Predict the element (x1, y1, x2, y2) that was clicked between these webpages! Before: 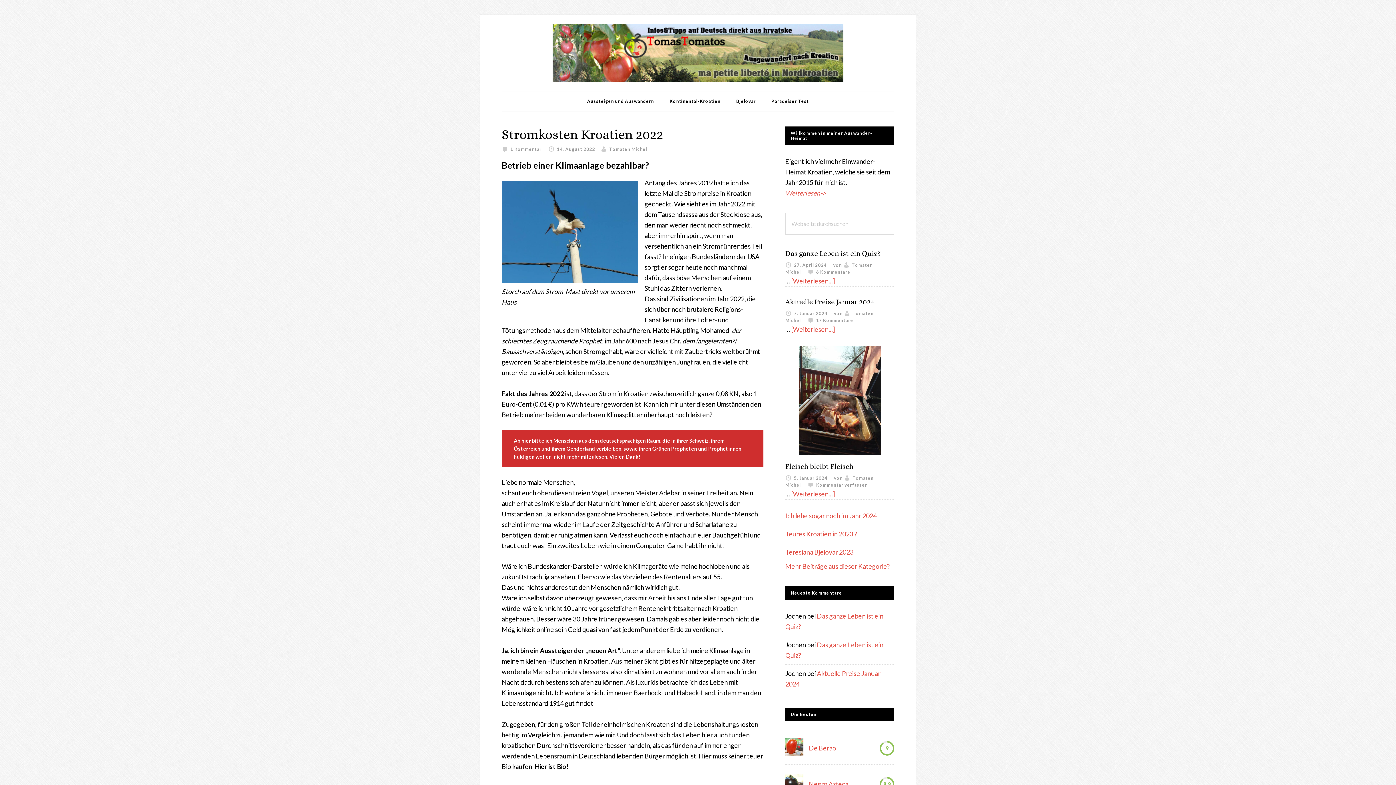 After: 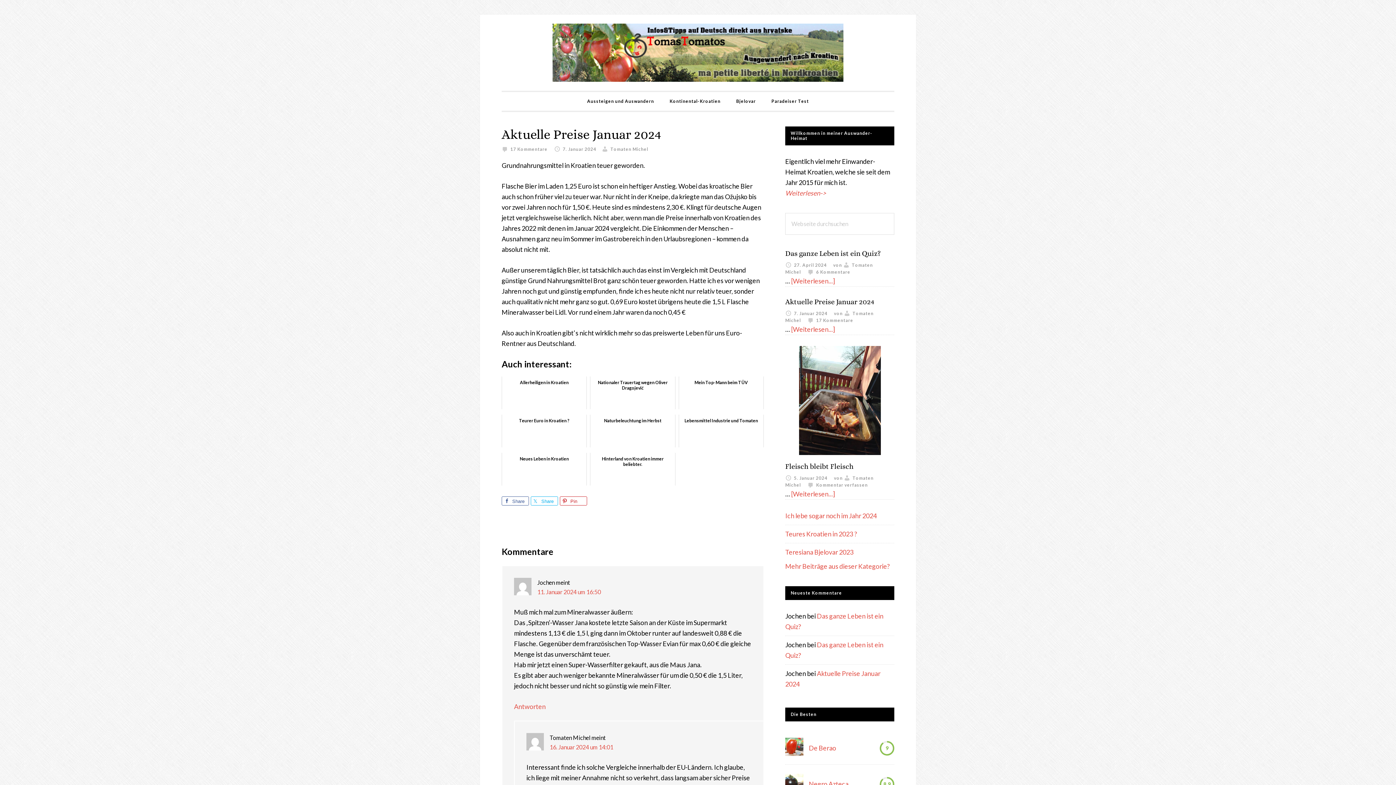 Action: bbox: (785, 297, 874, 306) label: Aktuelle Preise Januar 2024